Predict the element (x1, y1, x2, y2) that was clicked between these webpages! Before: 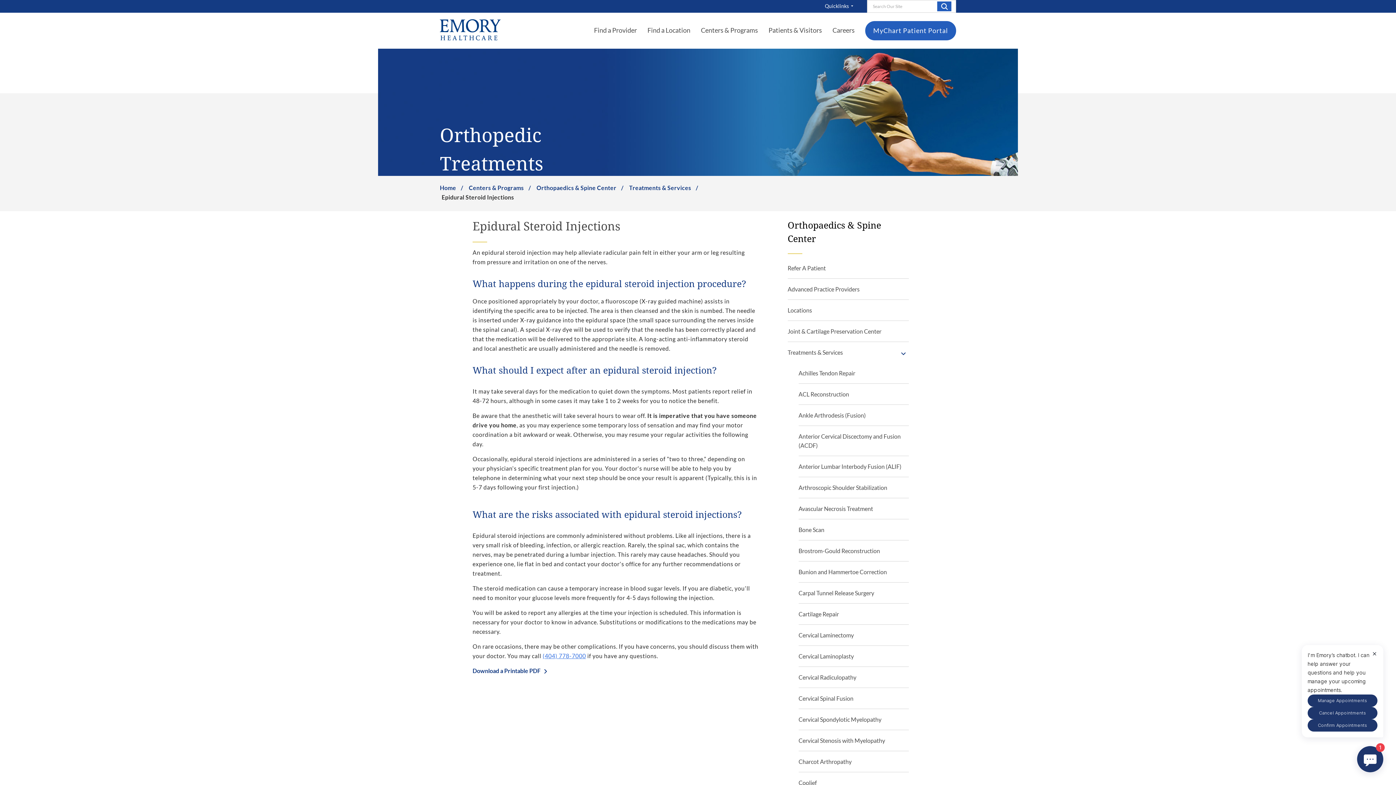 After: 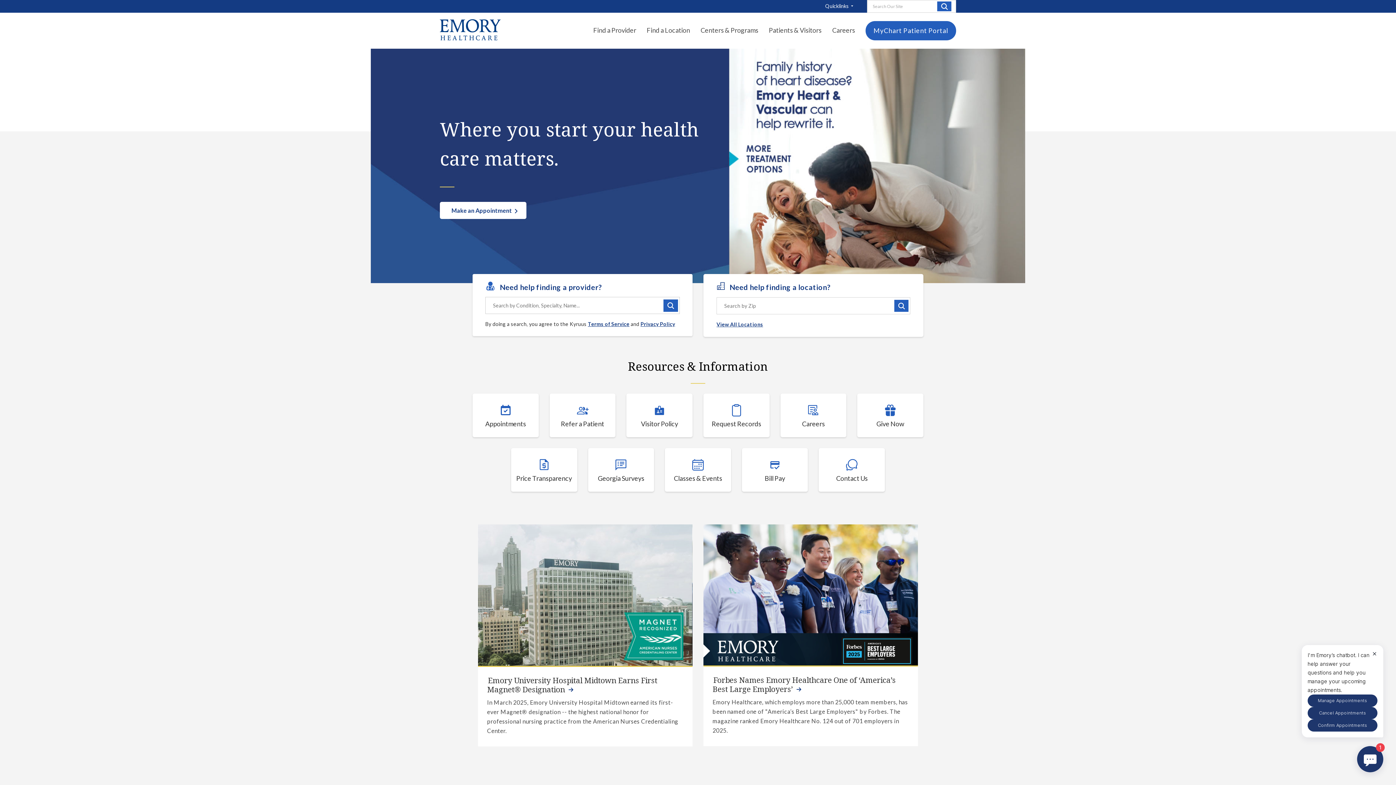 Action: bbox: (440, 19, 500, 42)